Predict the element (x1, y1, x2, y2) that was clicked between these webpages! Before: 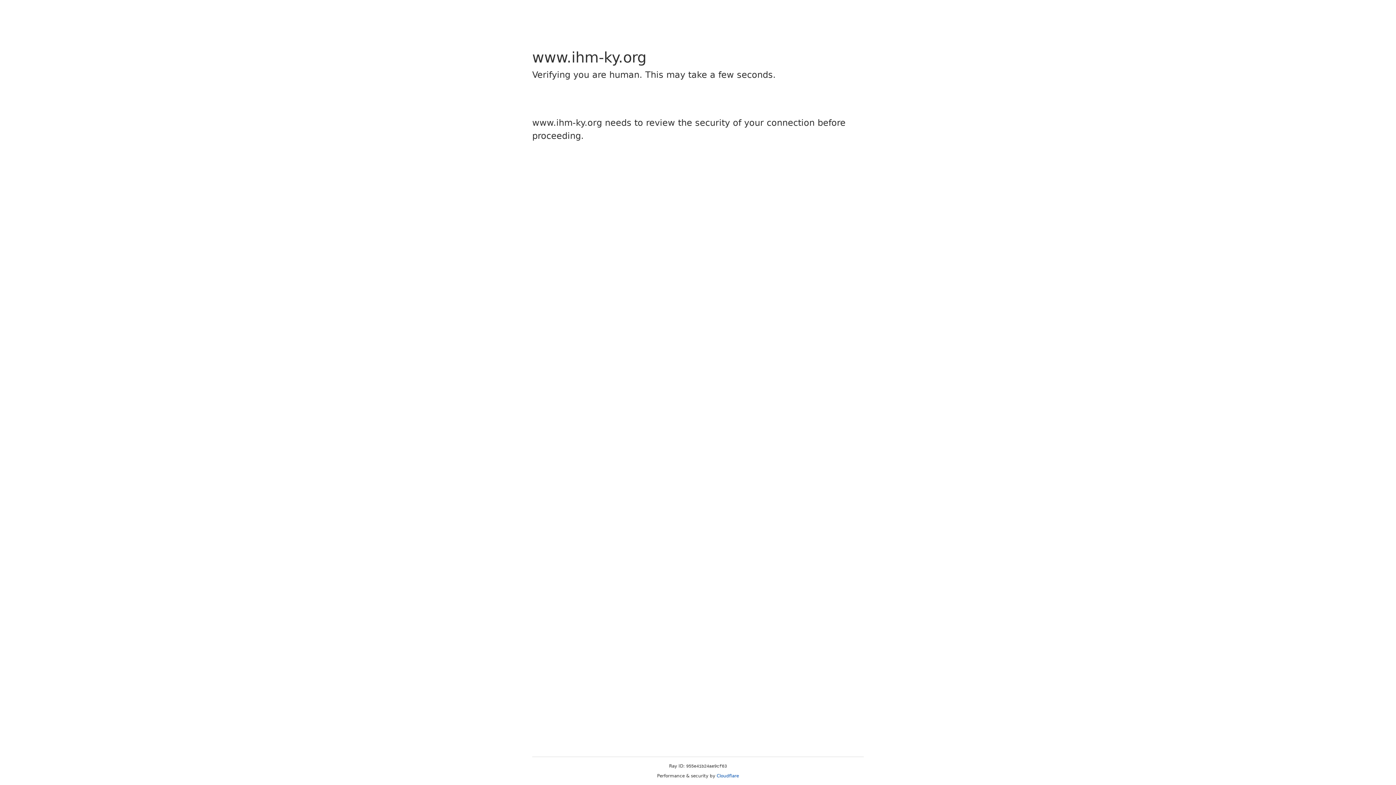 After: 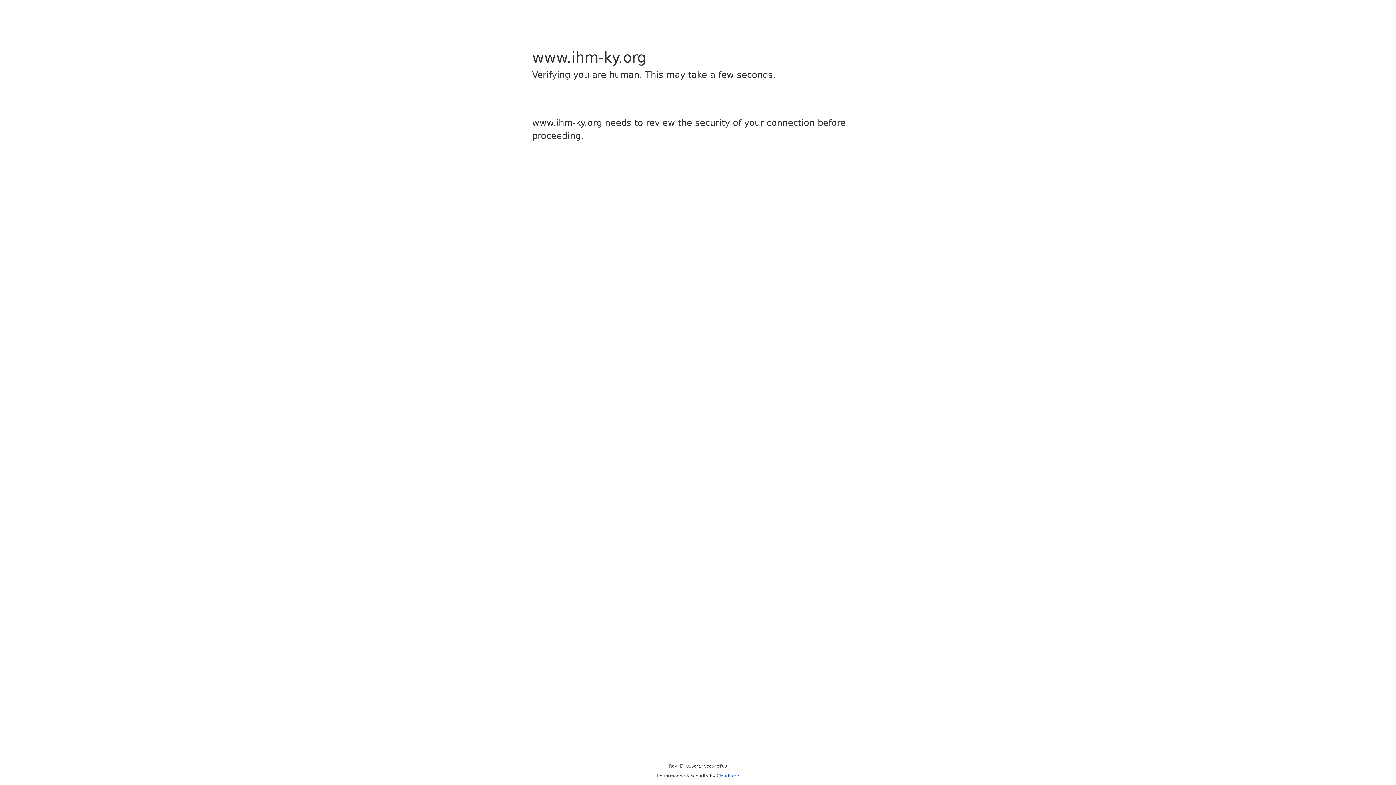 Action: bbox: (716, 773, 739, 778) label: Cloudflare